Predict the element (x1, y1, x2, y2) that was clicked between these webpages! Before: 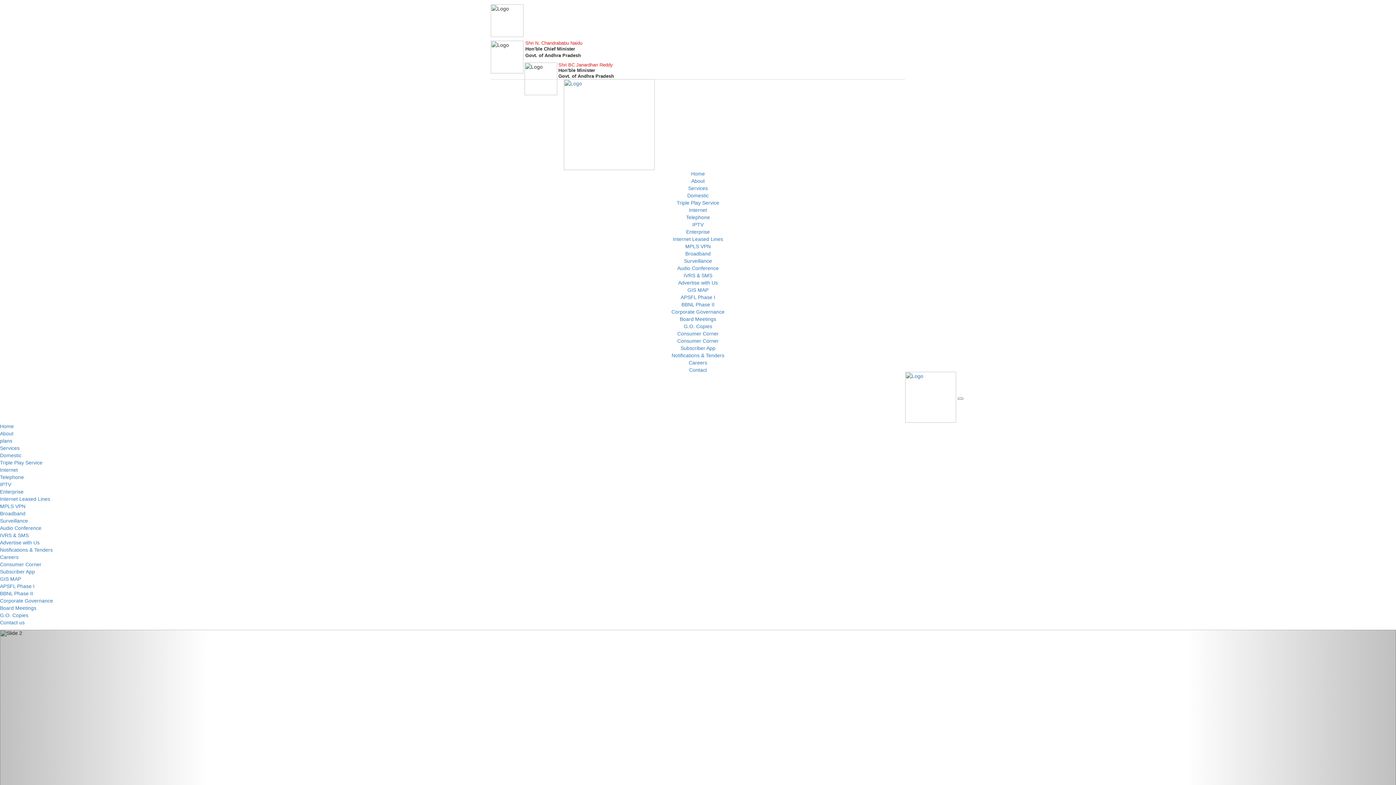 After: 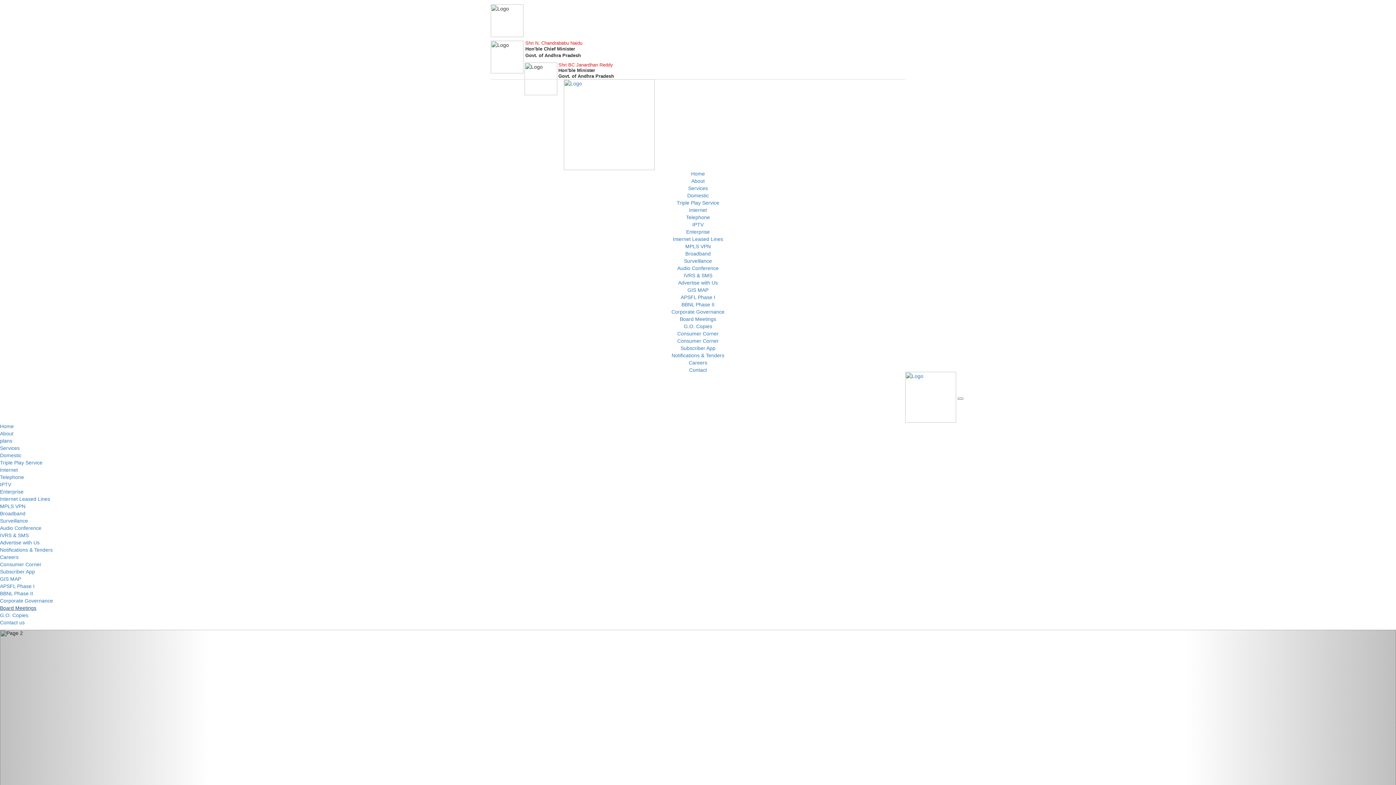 Action: bbox: (0, 605, 36, 611) label: Board Meetings